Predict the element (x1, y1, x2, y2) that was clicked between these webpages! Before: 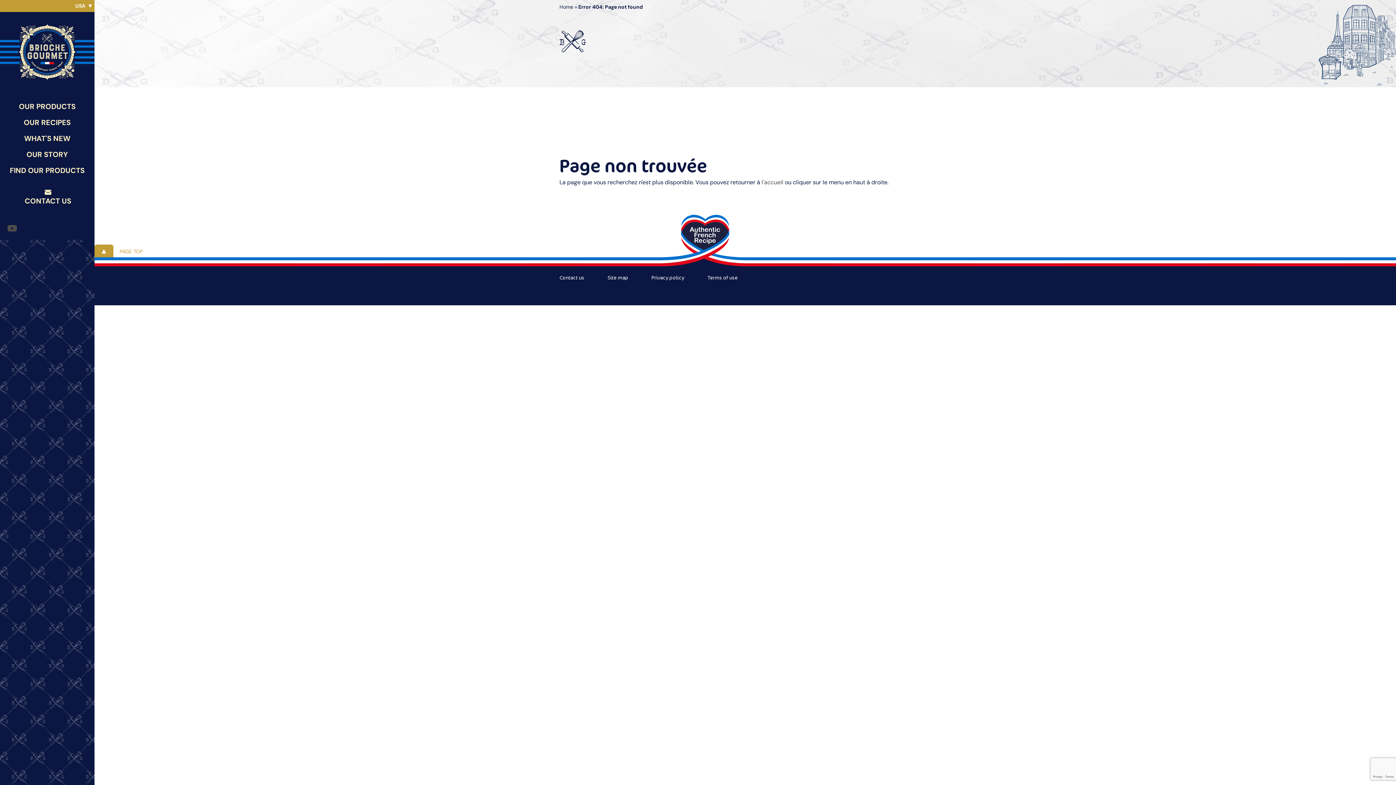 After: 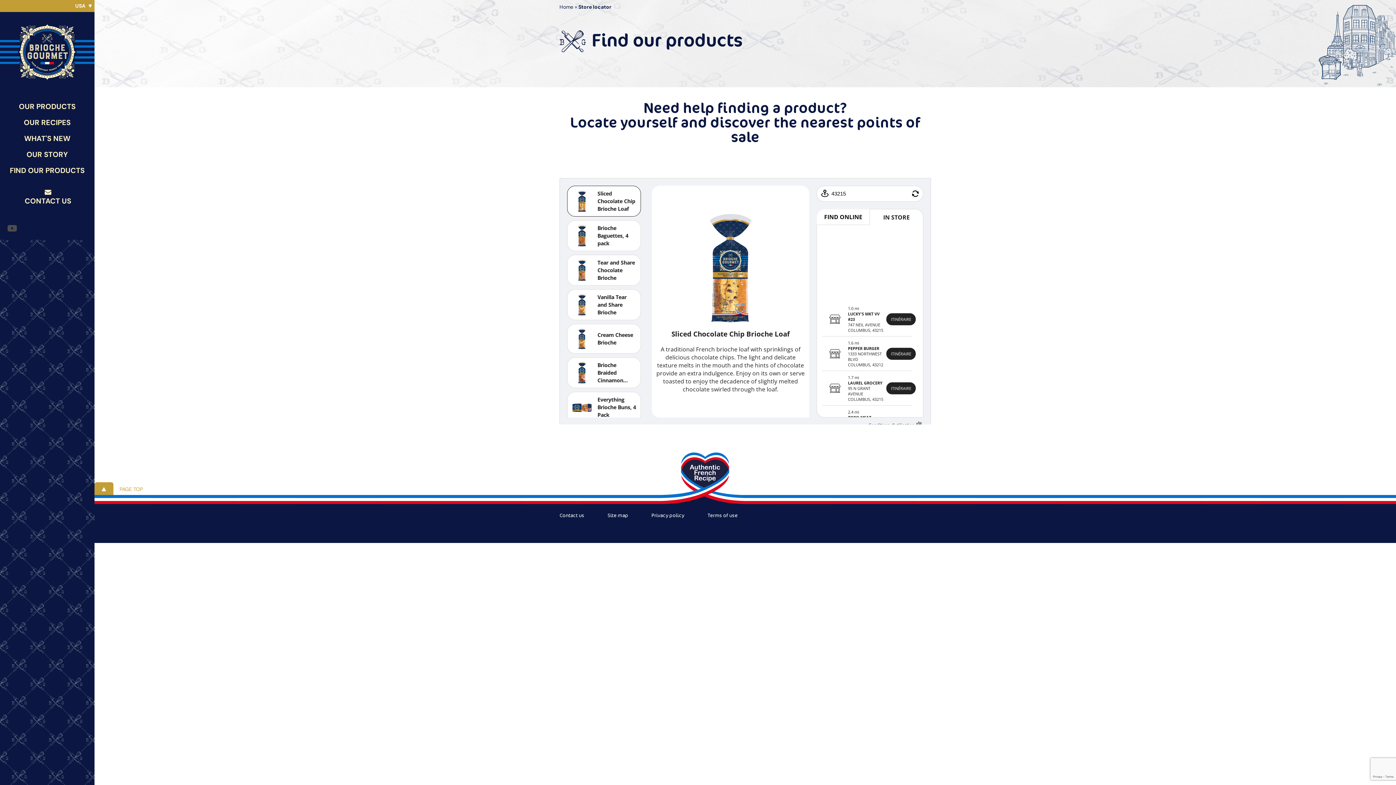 Action: label: FIND OUR PRODUCTS bbox: (0, 165, 94, 175)